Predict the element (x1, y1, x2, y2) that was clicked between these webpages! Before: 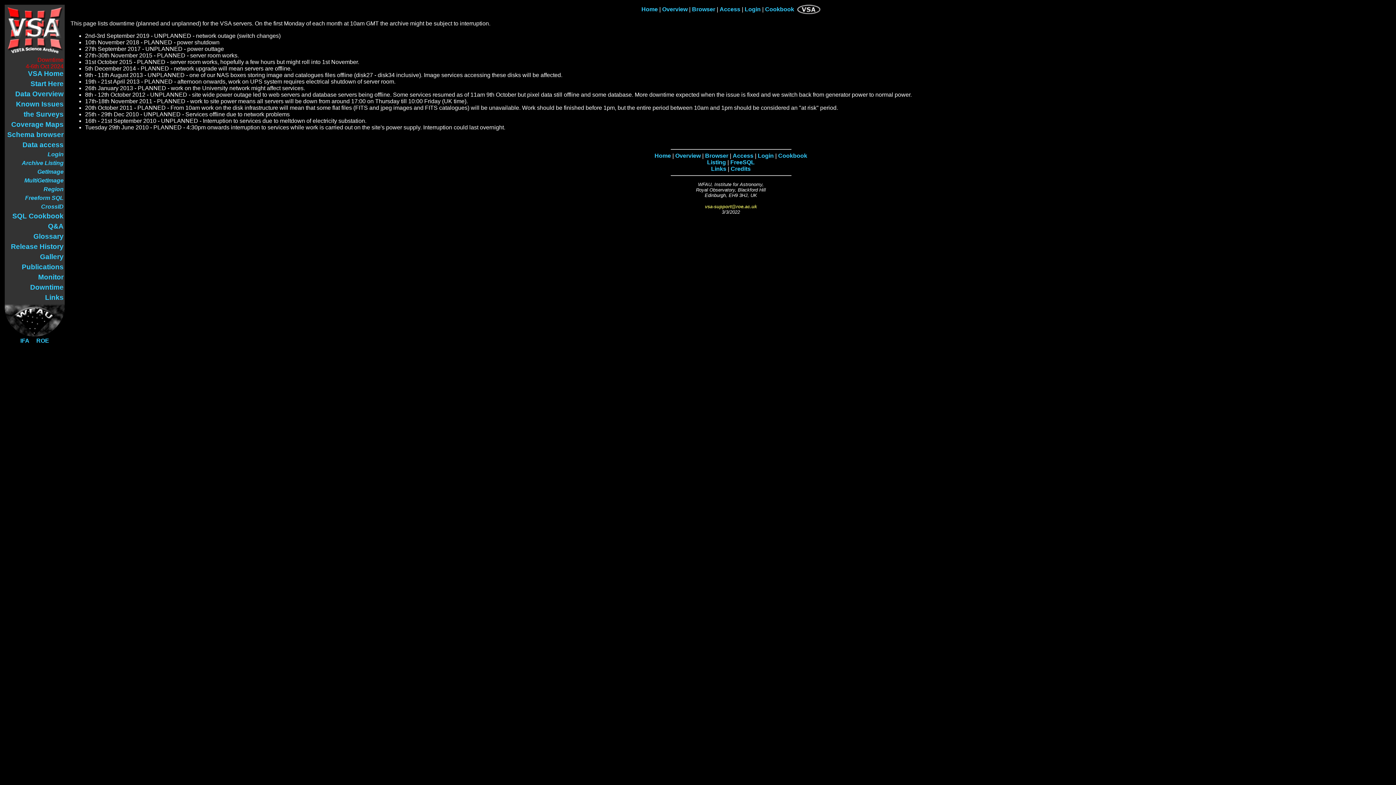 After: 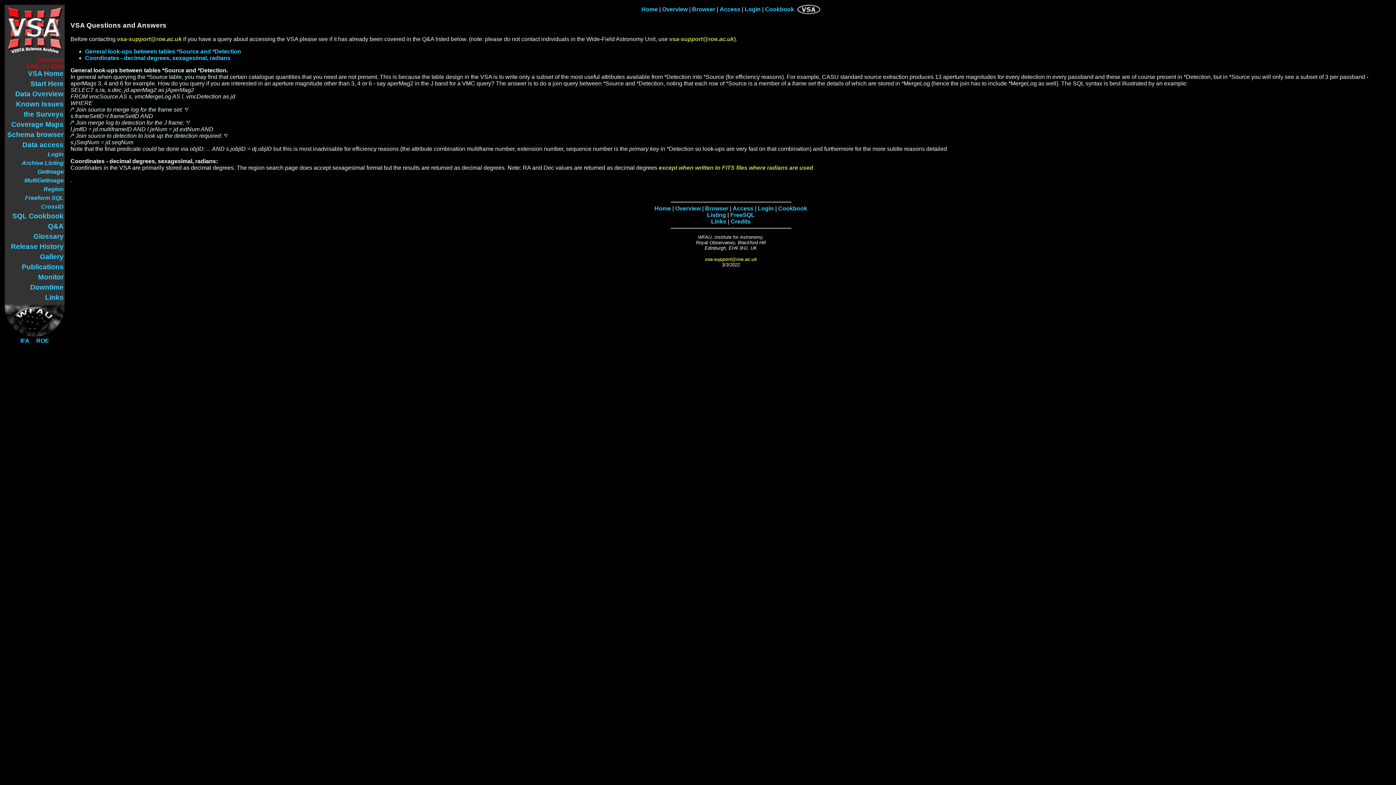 Action: bbox: (48, 223, 63, 229) label: Q&A